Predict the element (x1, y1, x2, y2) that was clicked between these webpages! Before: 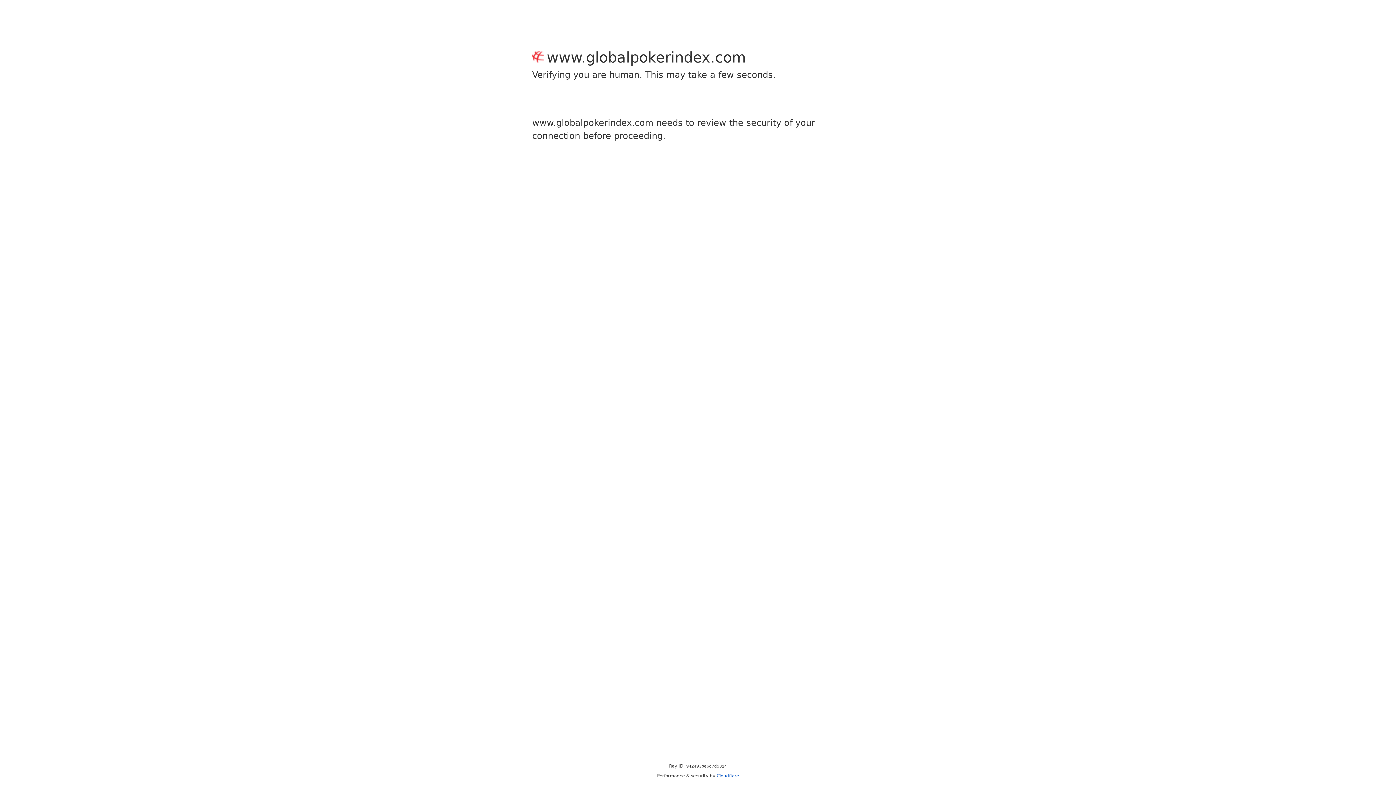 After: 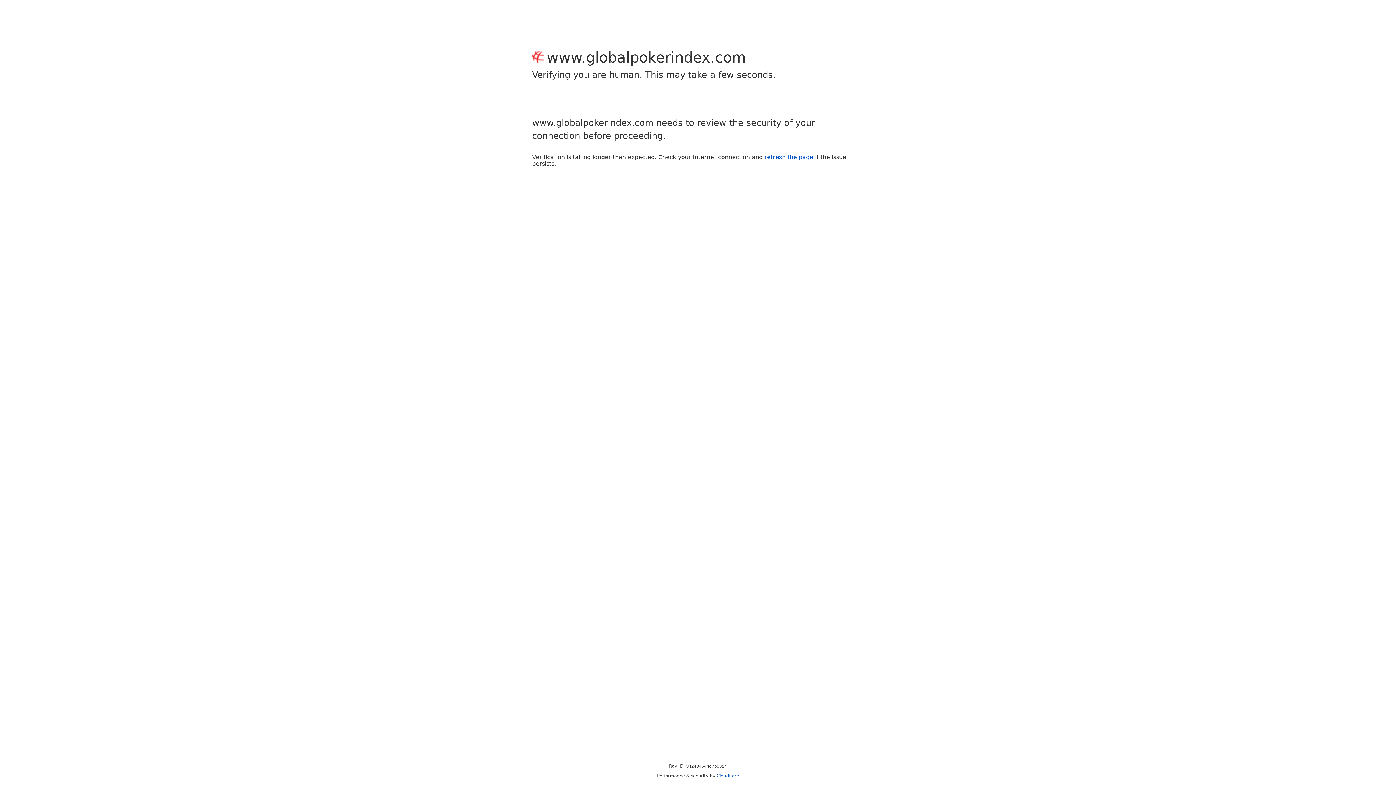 Action: label: Cloudflare bbox: (716, 773, 739, 778)